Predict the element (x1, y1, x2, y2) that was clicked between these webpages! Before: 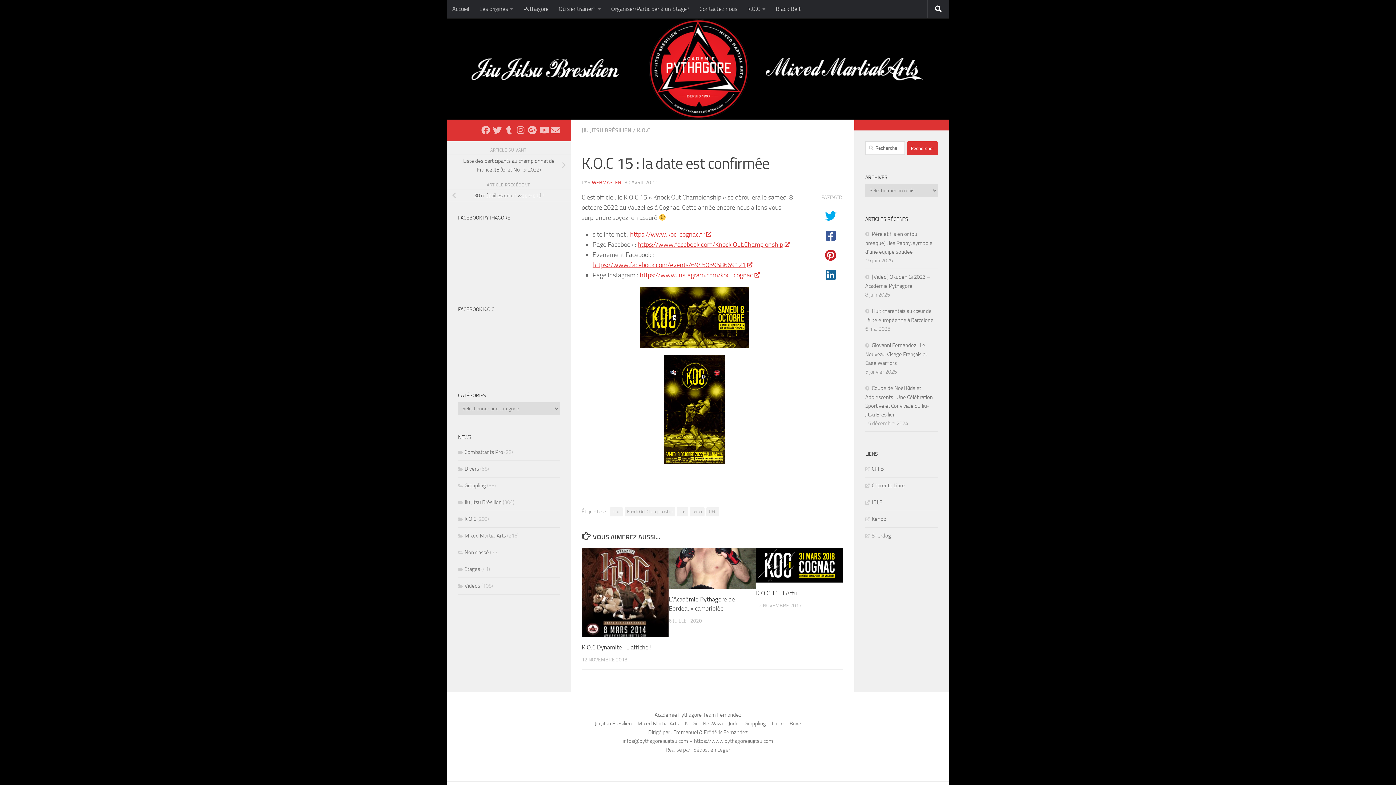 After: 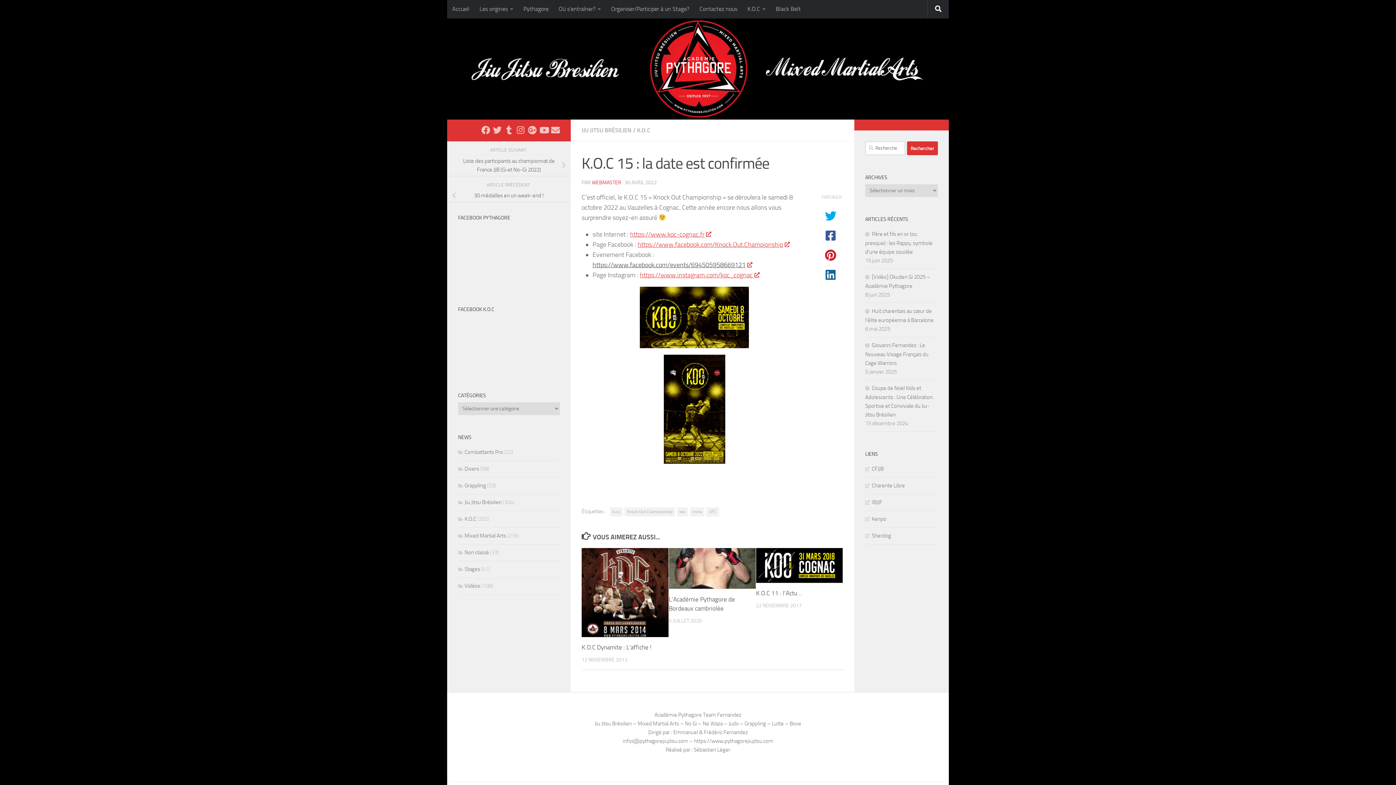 Action: label: https://www.facebook.com/events/694505958669121 bbox: (592, 261, 751, 269)